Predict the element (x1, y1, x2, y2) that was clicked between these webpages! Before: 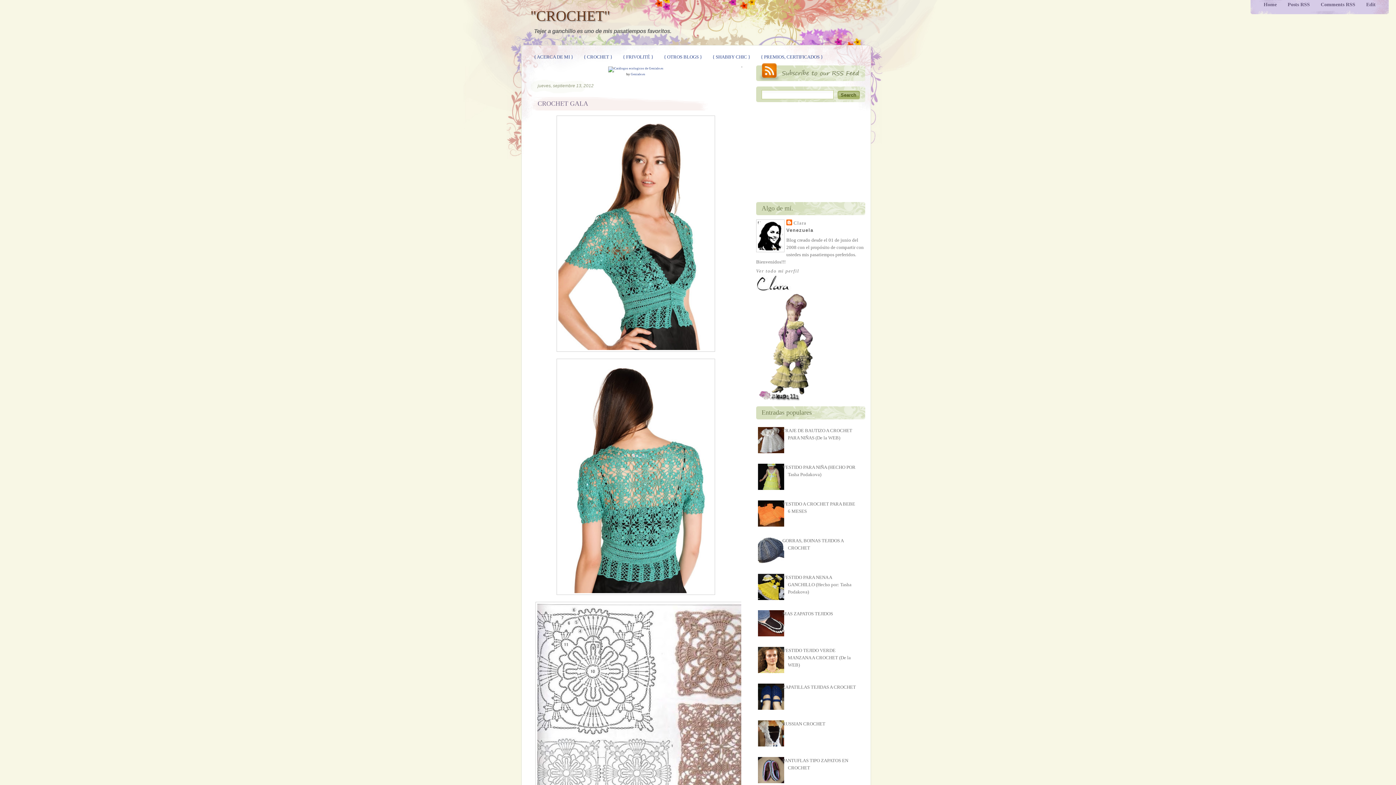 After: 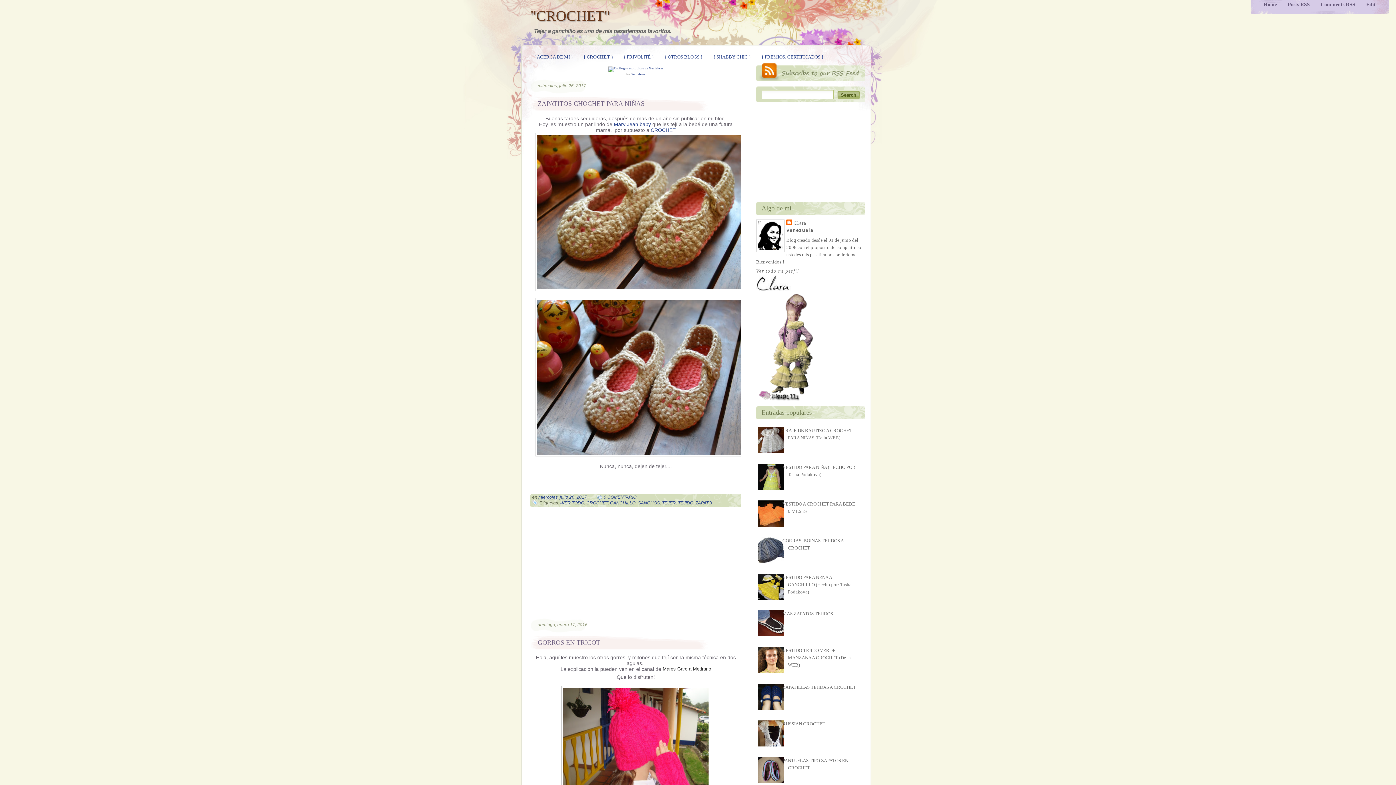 Action: bbox: (1261, -1, 1280, 14) label: Home